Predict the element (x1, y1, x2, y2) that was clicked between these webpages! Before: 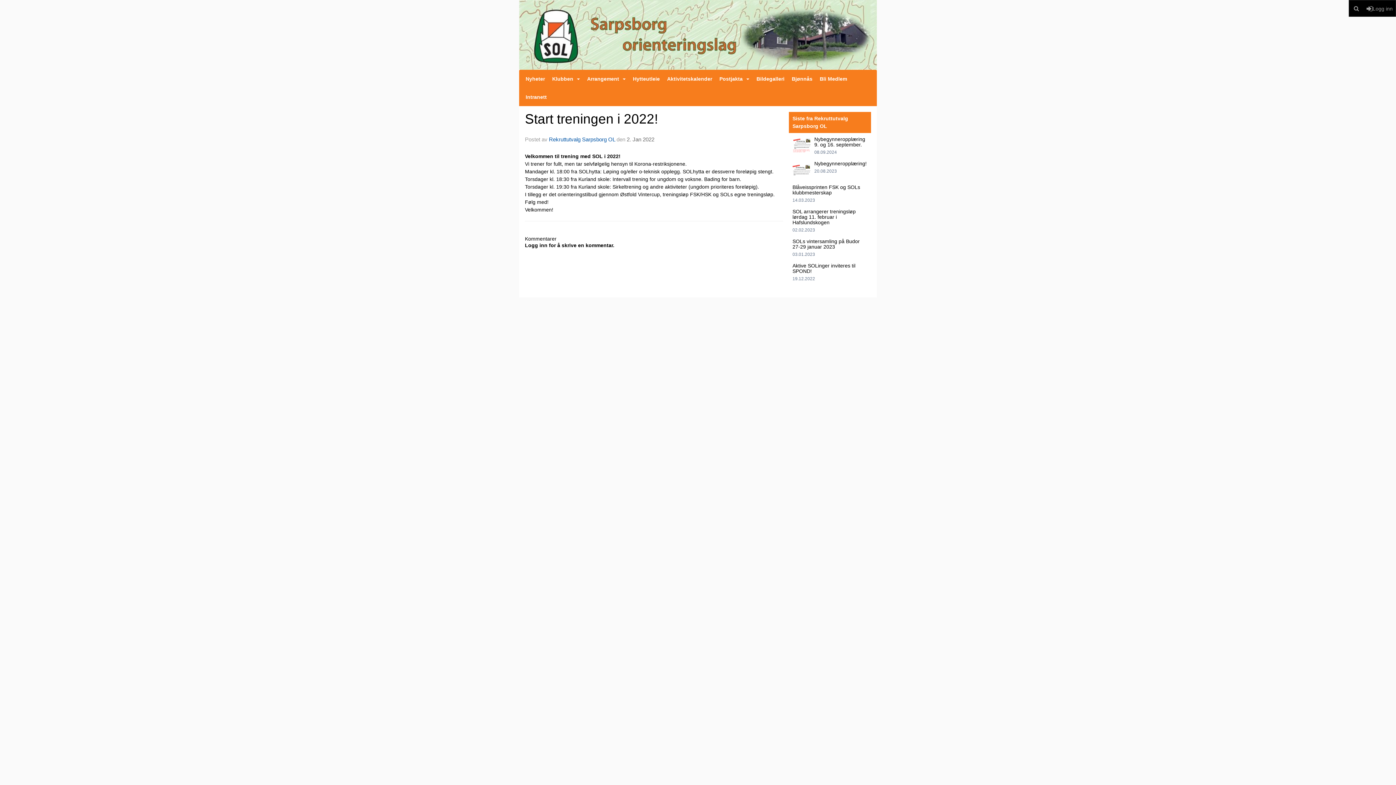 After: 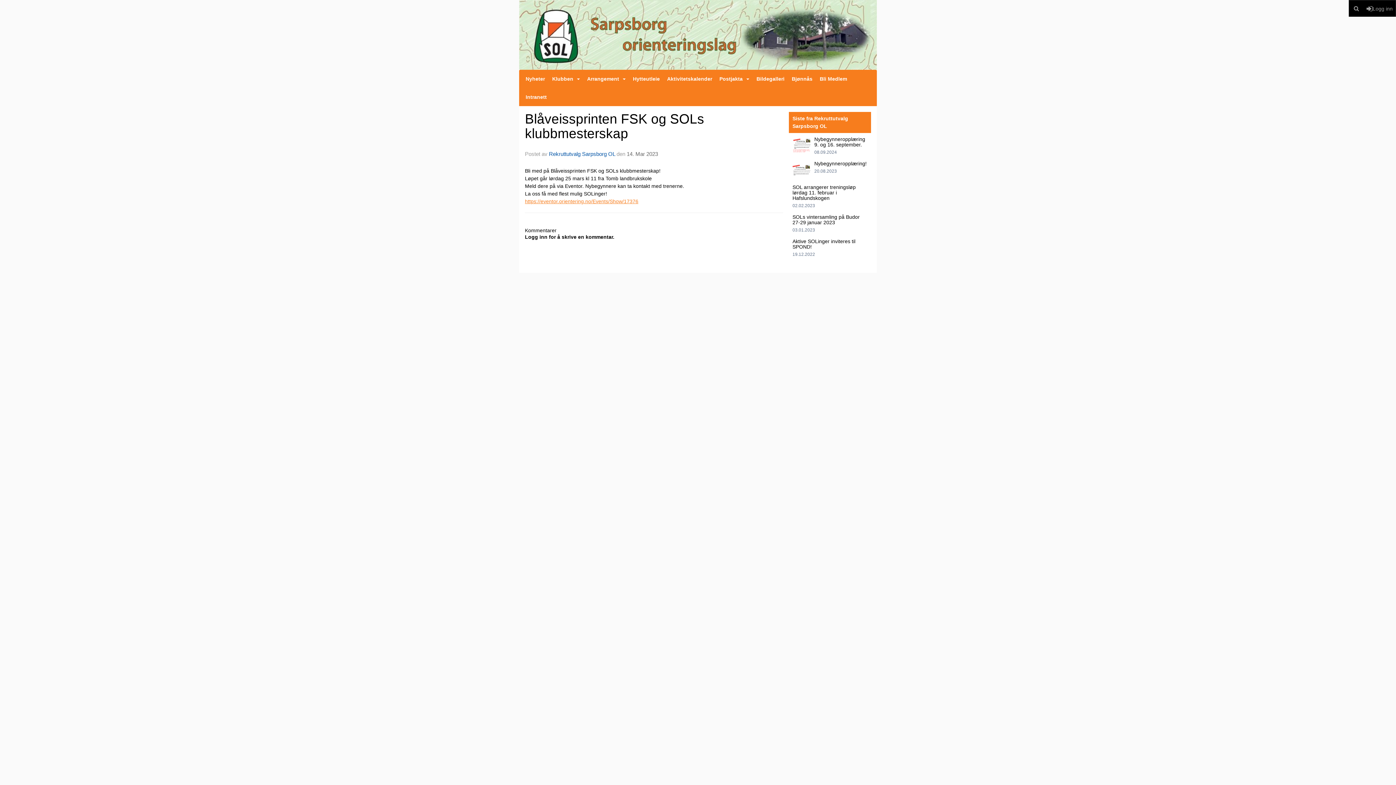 Action: bbox: (792, 184, 860, 195) label: Blåveissprinten FSK og SOLs klubbmesterskap